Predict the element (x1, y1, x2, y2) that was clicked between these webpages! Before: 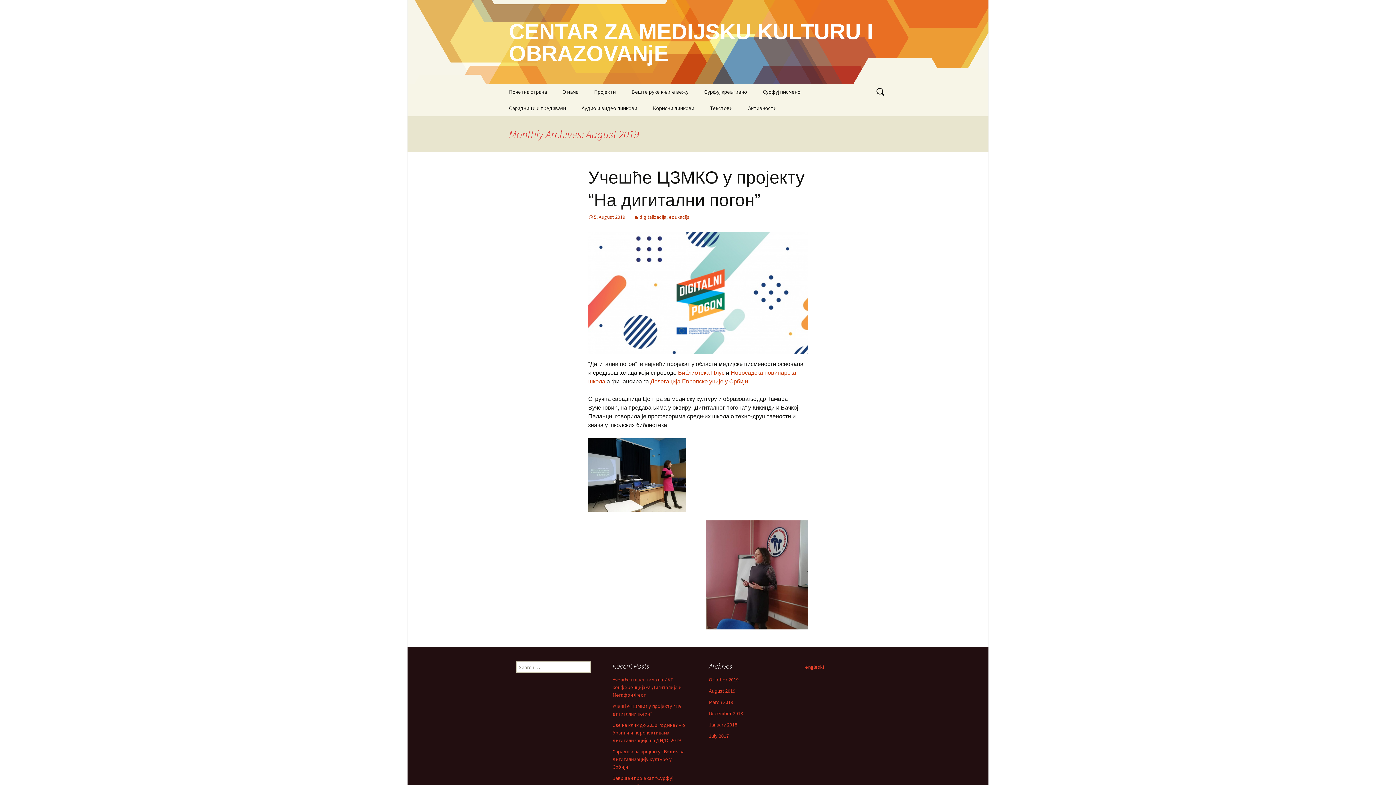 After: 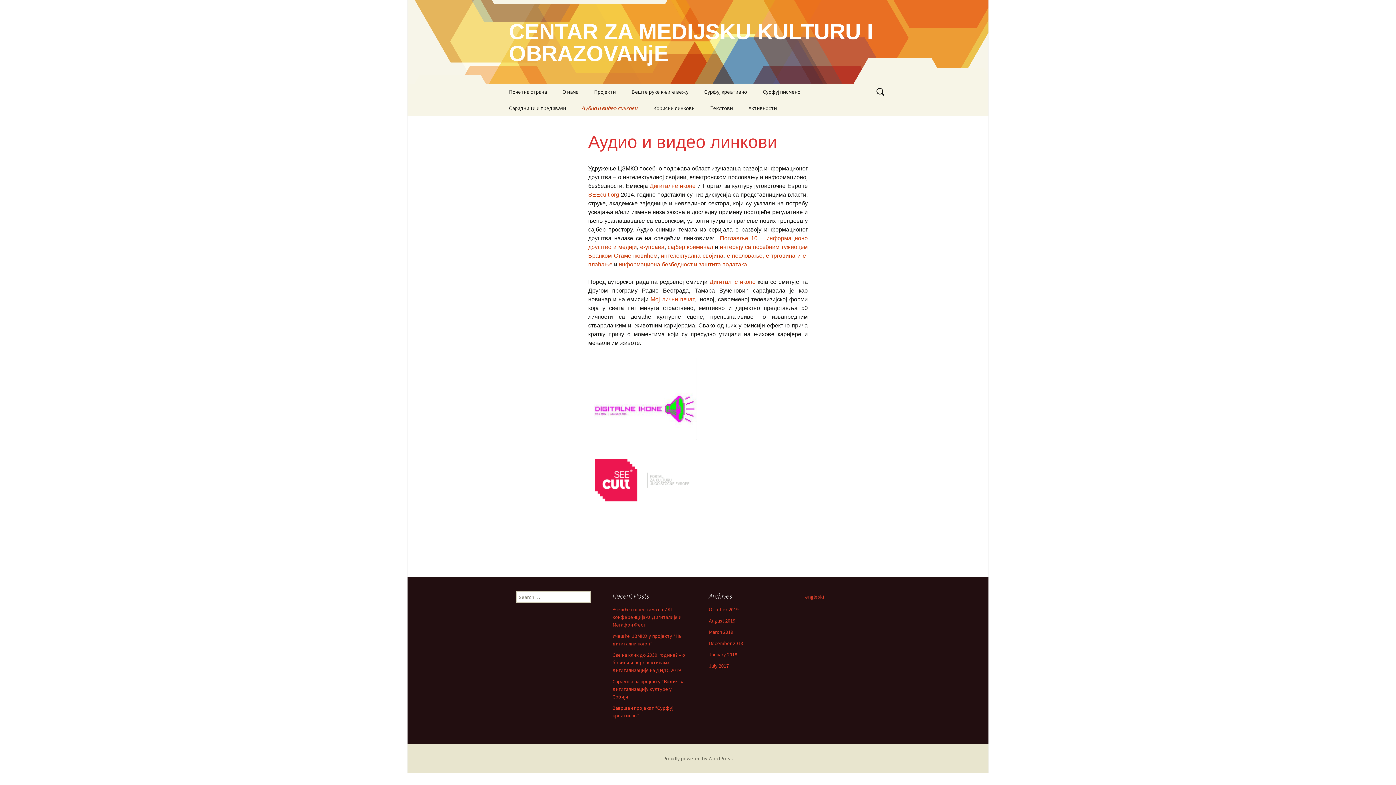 Action: label: Аудио и видео линкови bbox: (574, 100, 644, 116)